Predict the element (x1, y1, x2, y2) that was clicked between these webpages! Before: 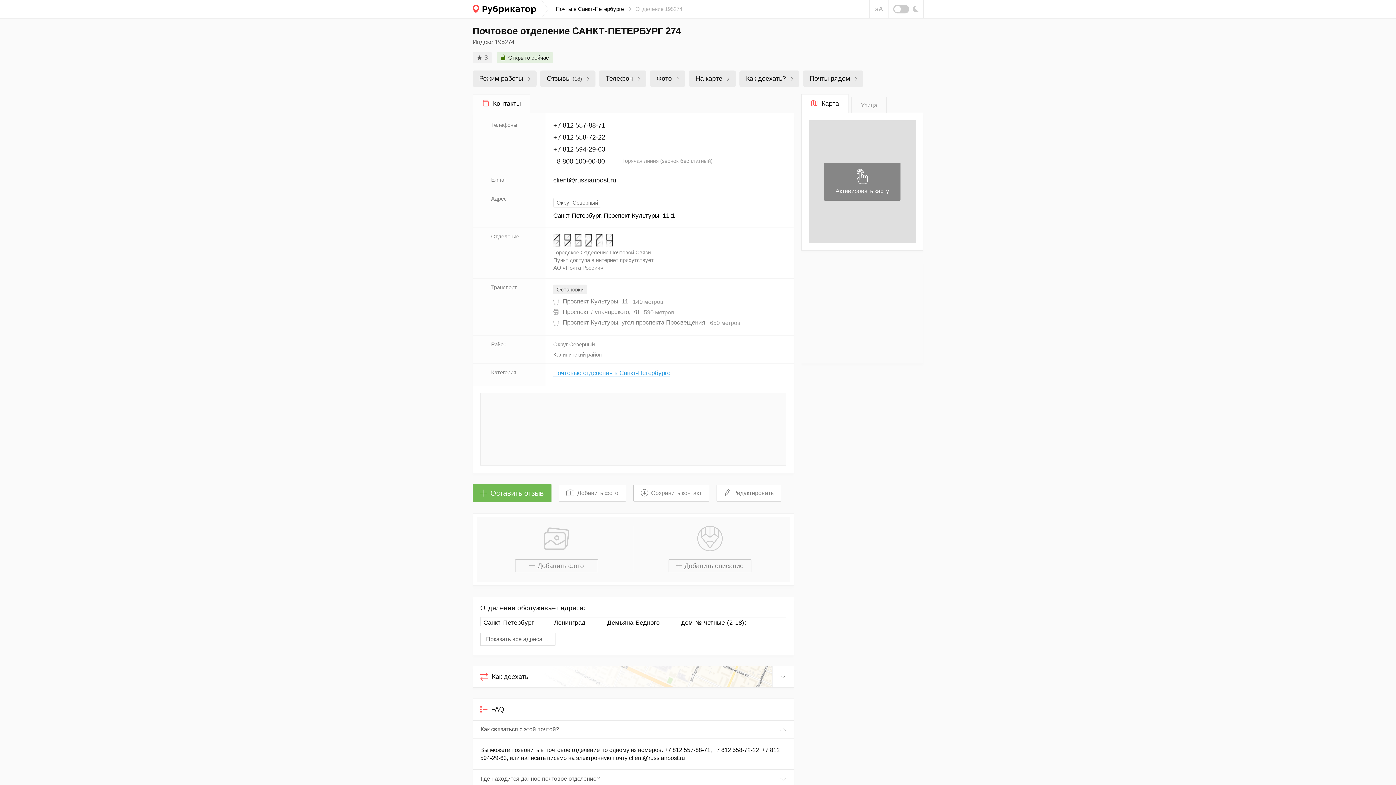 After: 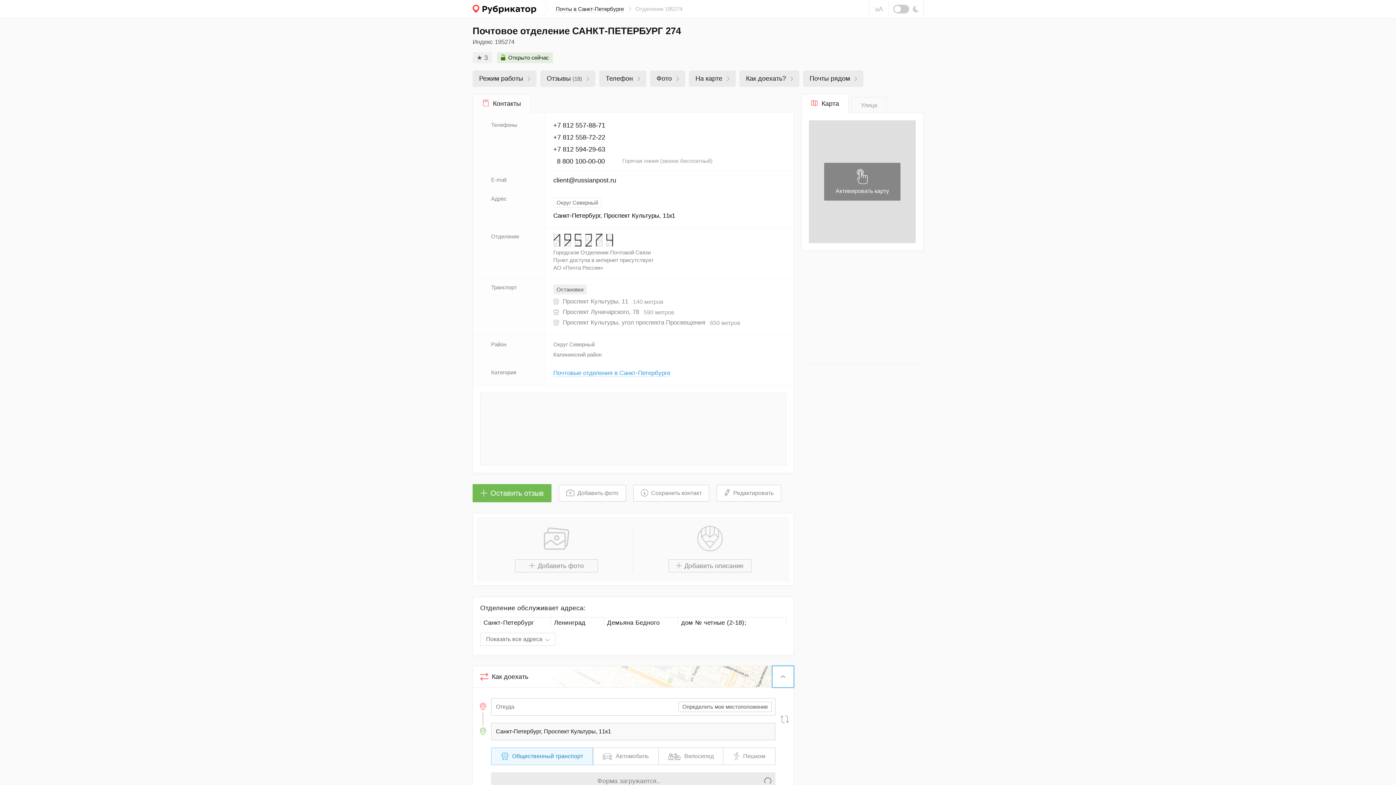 Action: bbox: (772, 666, 794, 688)